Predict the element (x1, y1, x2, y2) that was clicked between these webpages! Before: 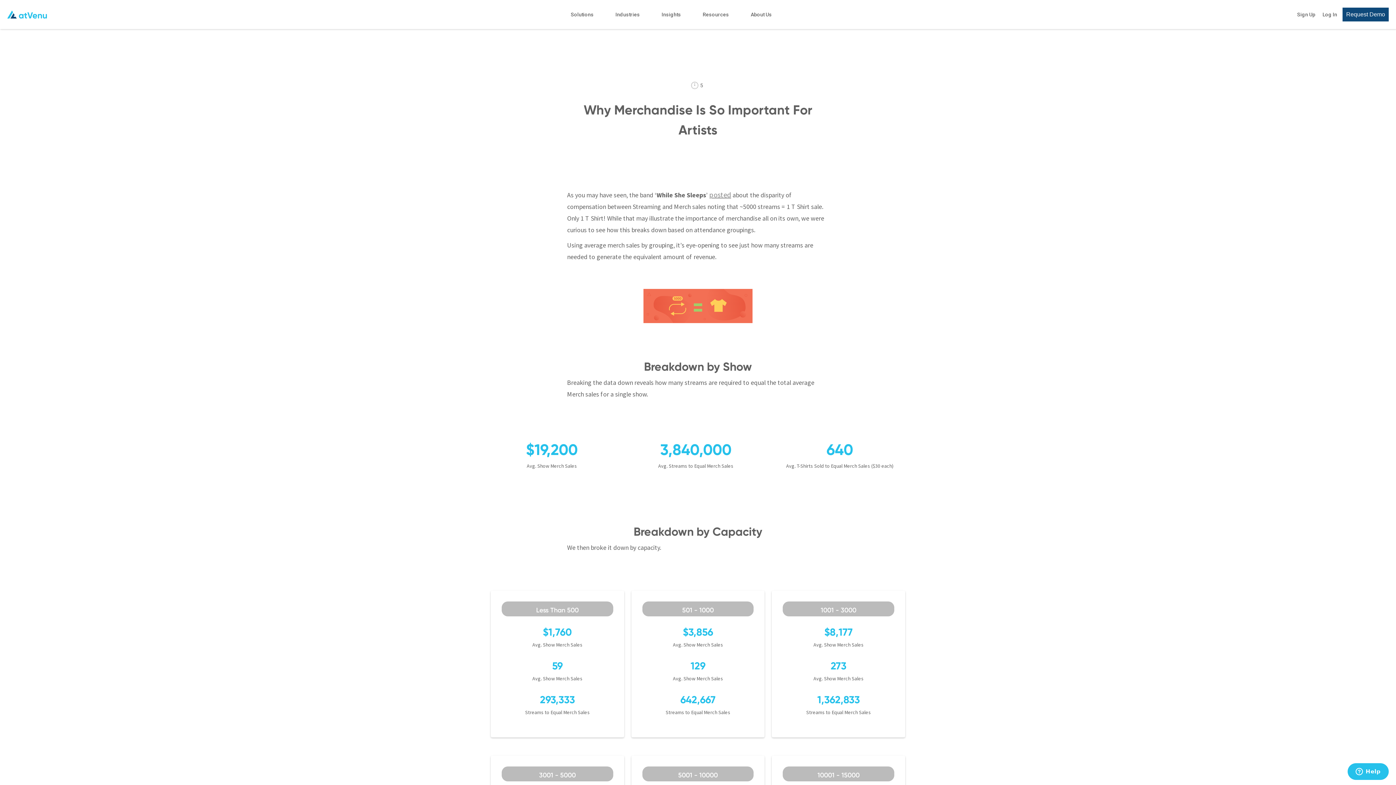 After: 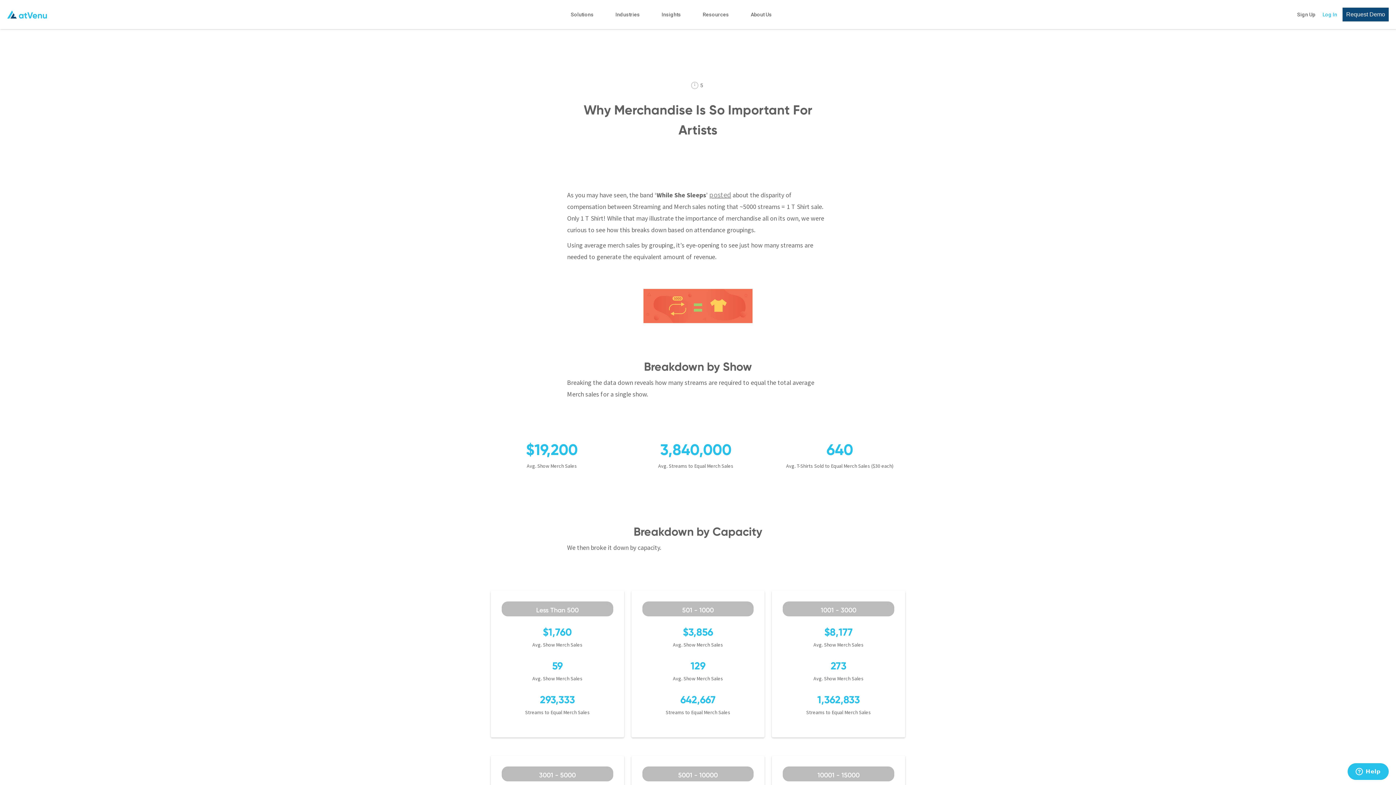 Action: bbox: (1319, 10, 1341, 18) label: Log In